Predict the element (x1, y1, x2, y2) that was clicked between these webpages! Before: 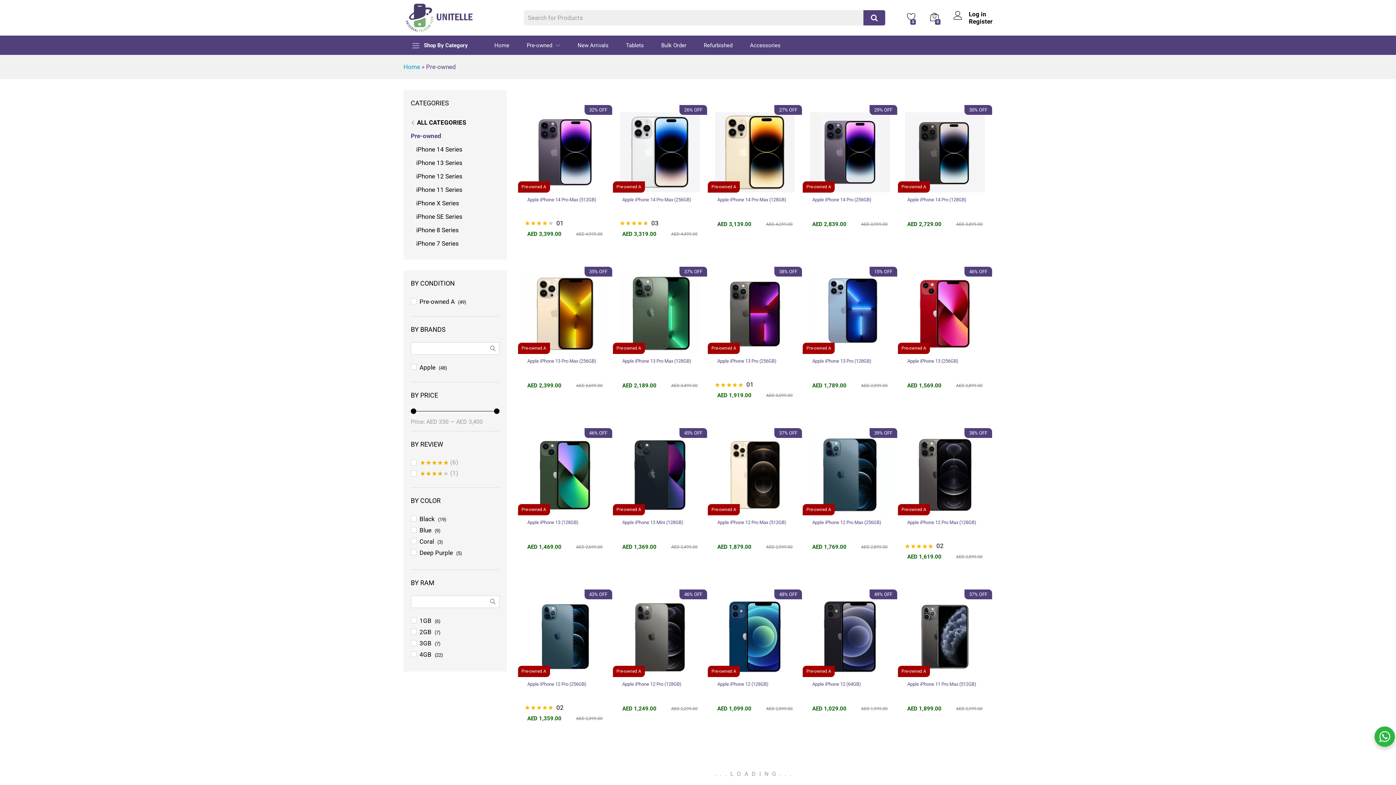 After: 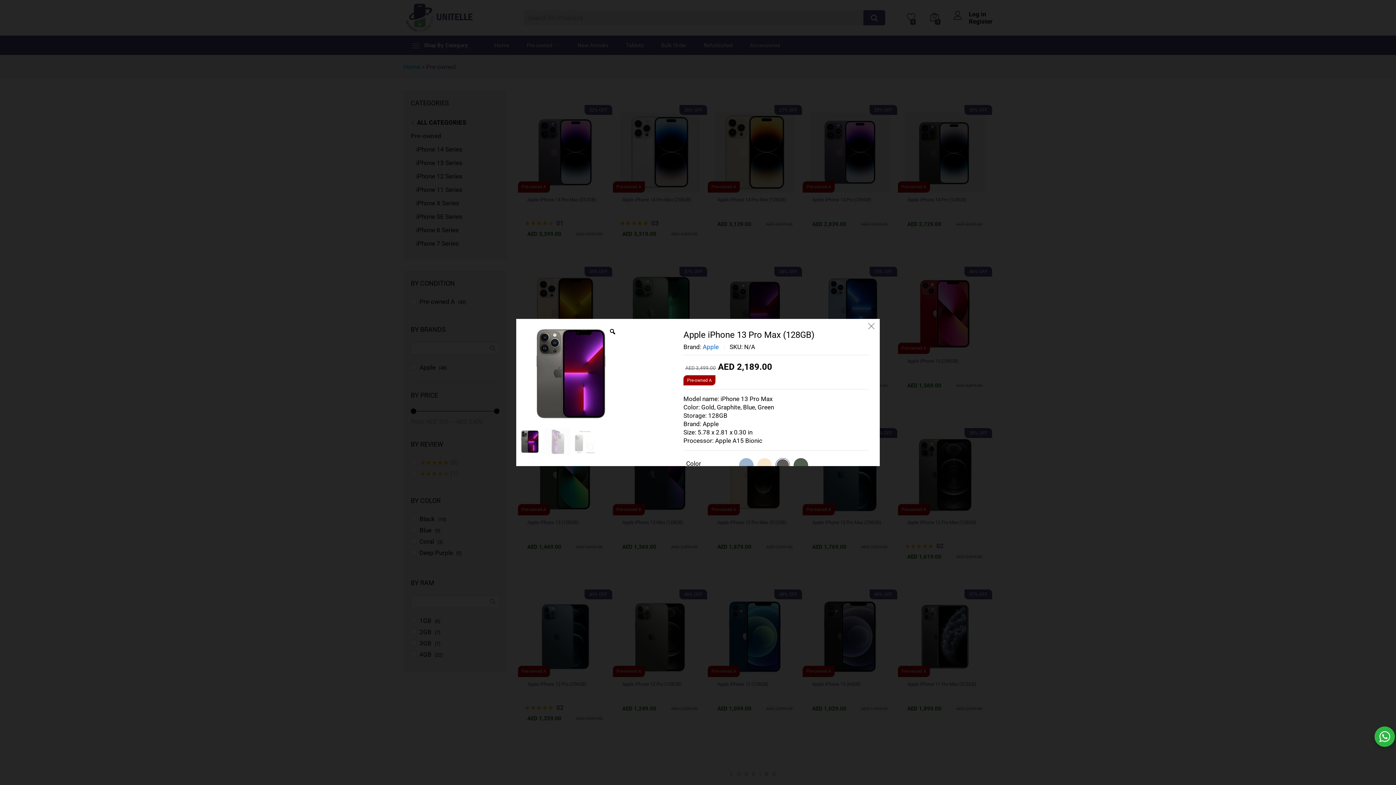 Action: bbox: (652, 343, 665, 355)